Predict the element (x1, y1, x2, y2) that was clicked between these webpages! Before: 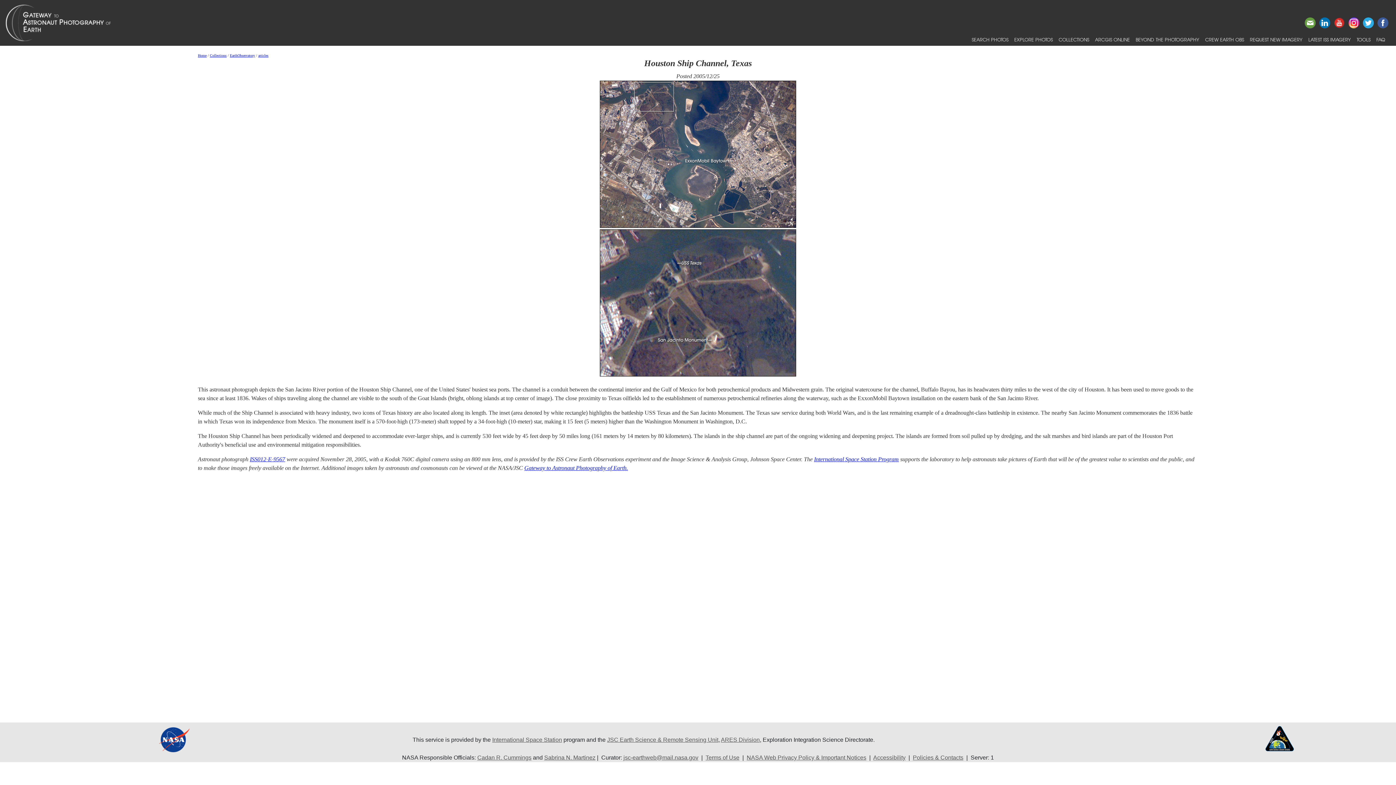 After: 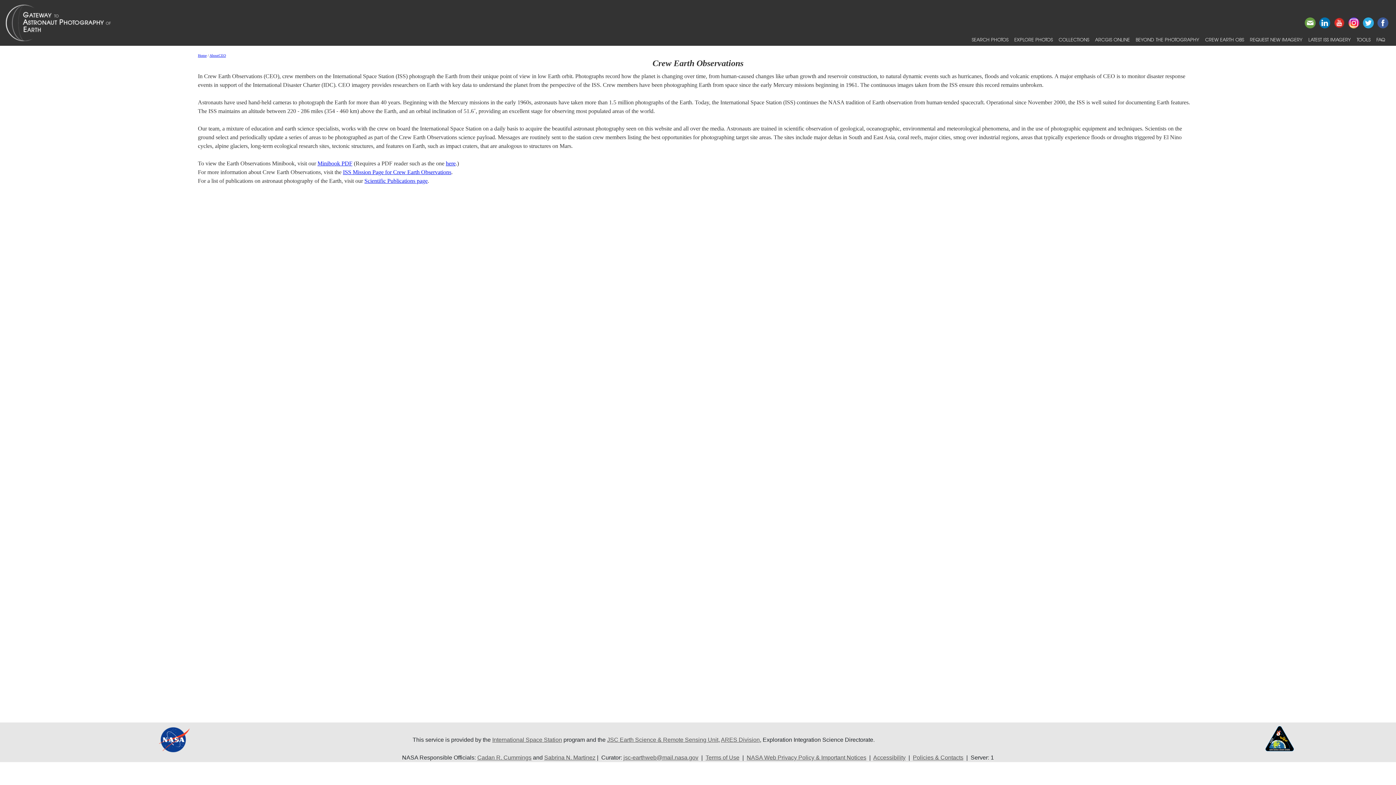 Action: label: CREW EARTH OBS bbox: (1202, 33, 1247, 45)